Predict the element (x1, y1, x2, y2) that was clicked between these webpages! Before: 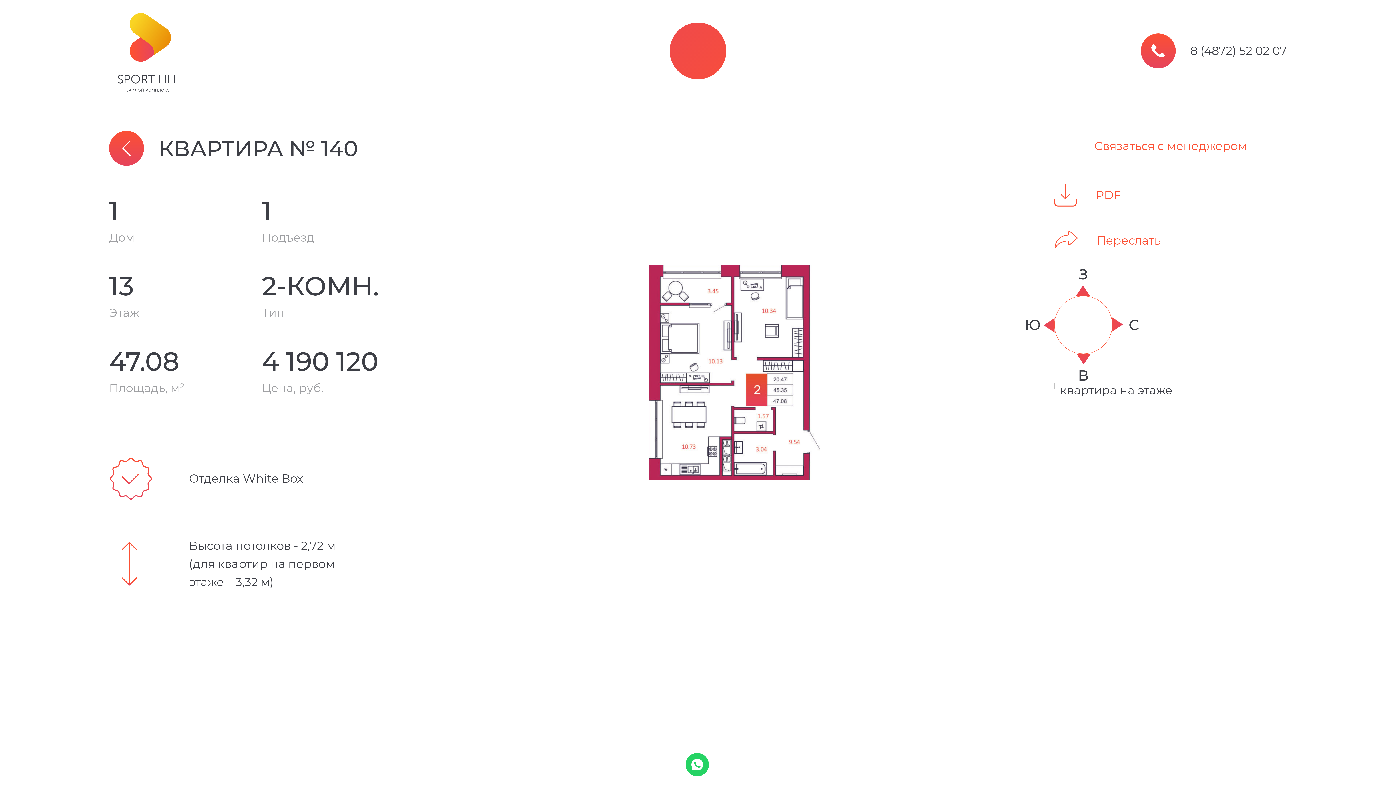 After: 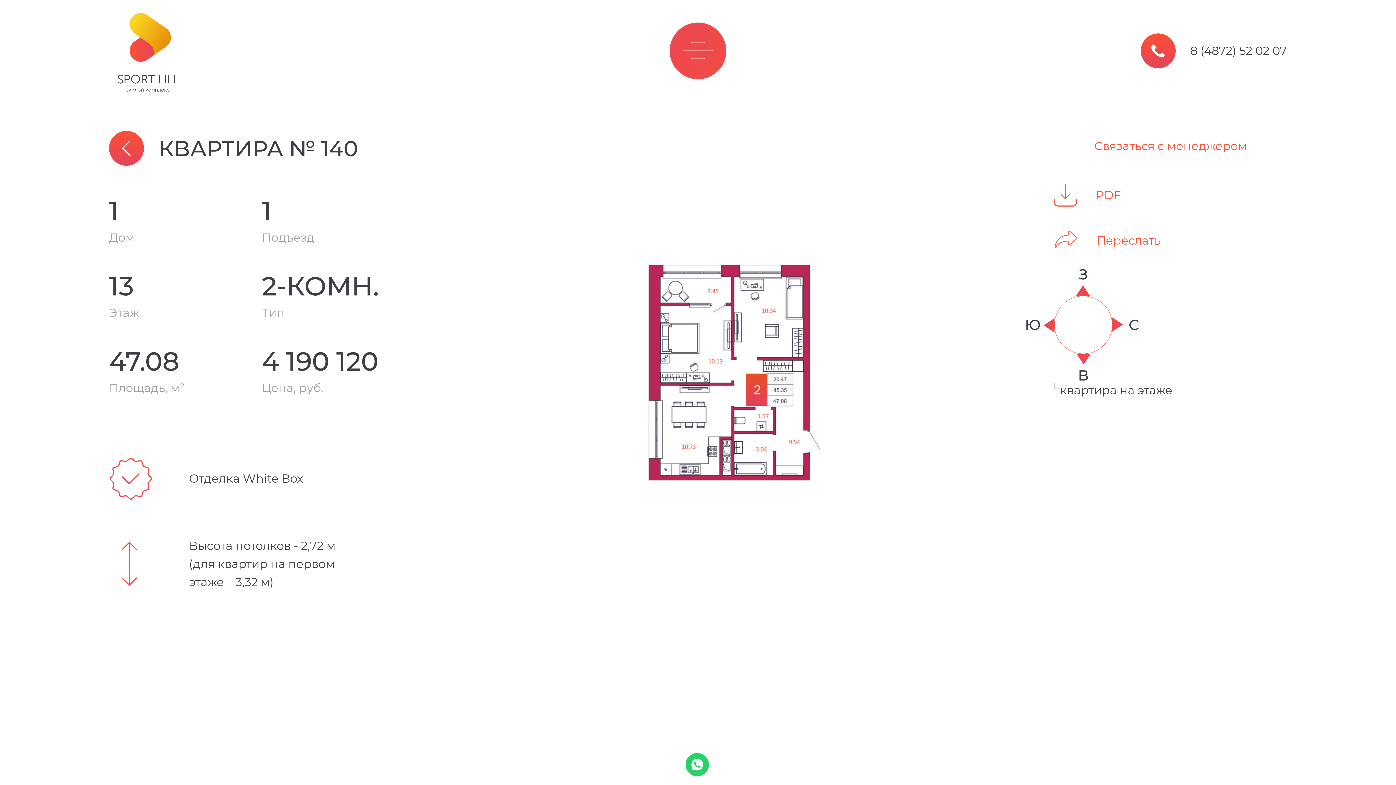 Action: bbox: (1141, 33, 1287, 68) label: 8 (4872) 52 02 07